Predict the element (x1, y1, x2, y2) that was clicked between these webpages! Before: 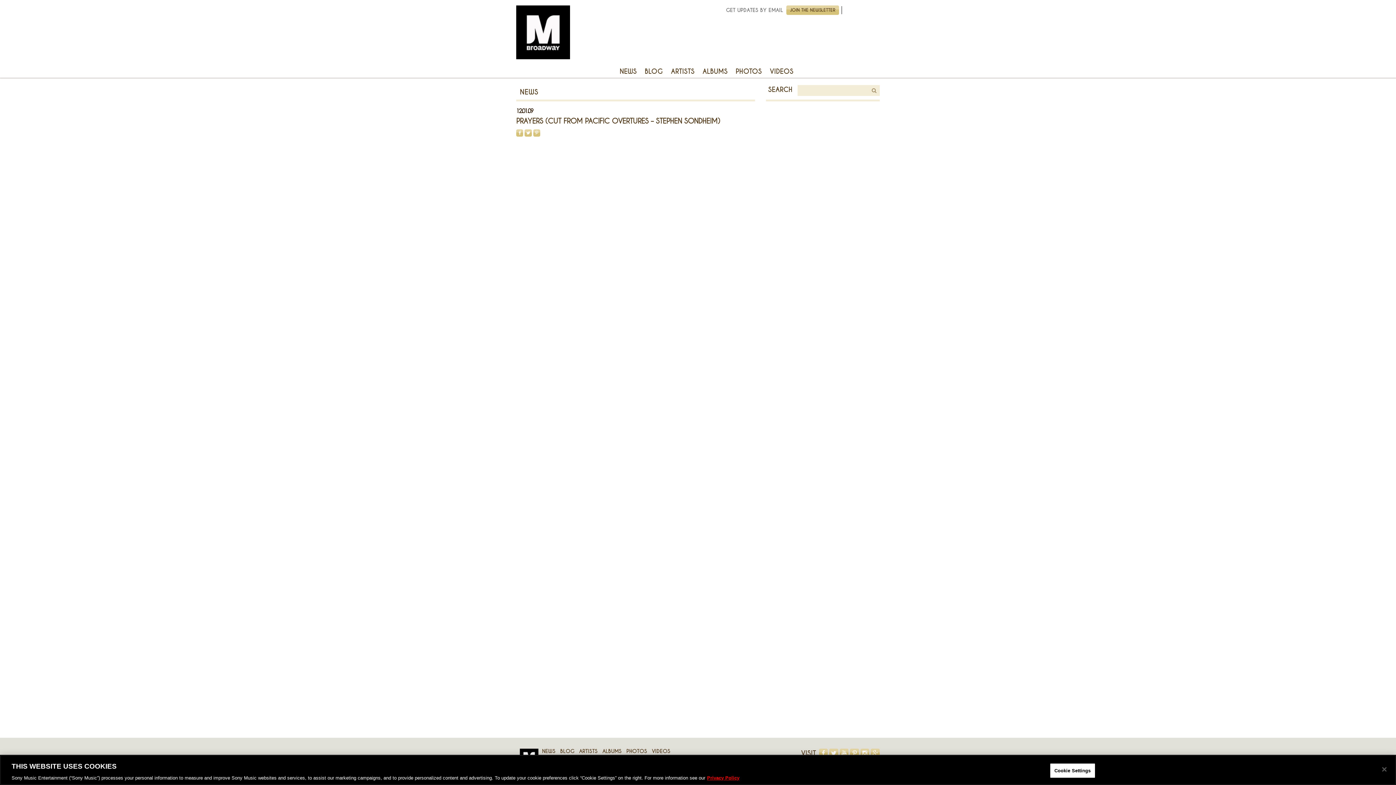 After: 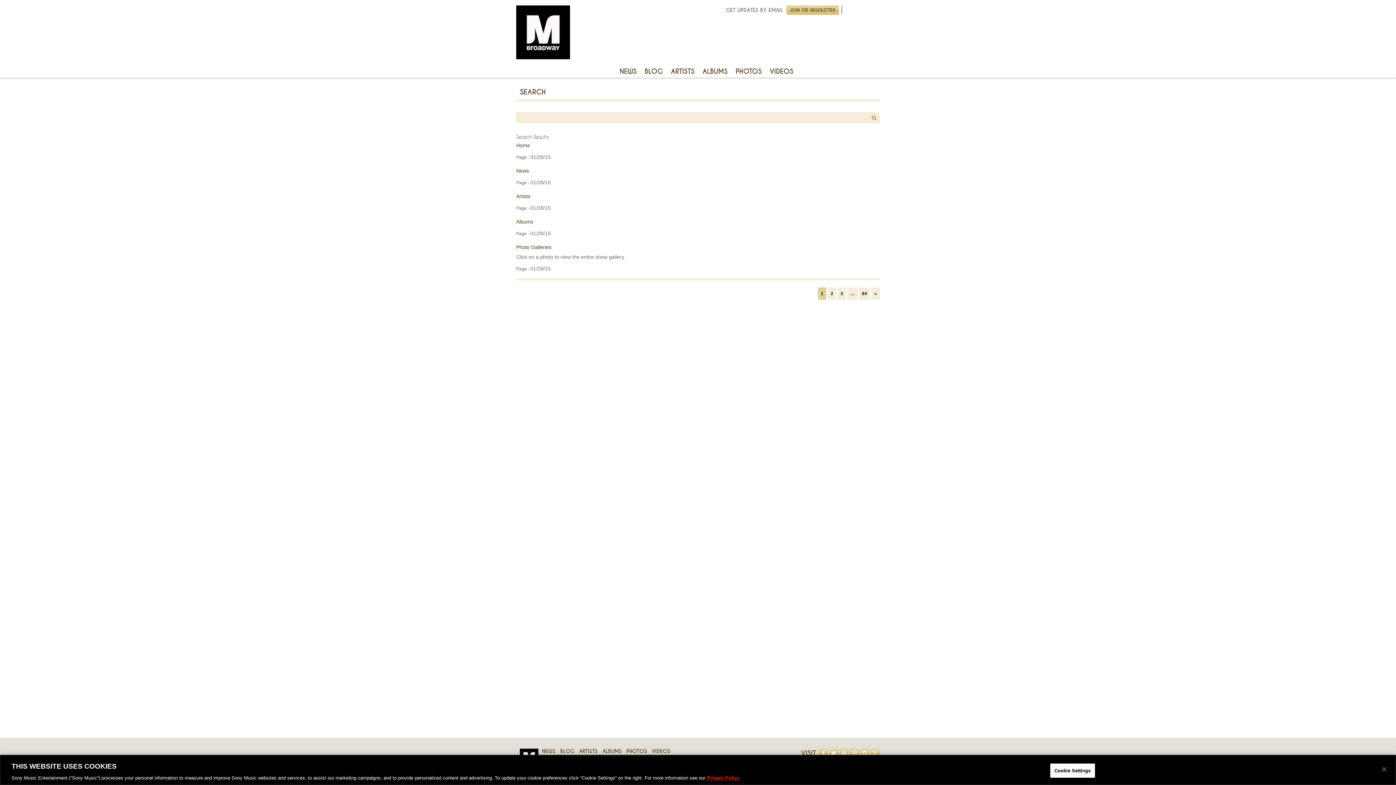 Action: label: Search bbox: (868, 85, 879, 96)